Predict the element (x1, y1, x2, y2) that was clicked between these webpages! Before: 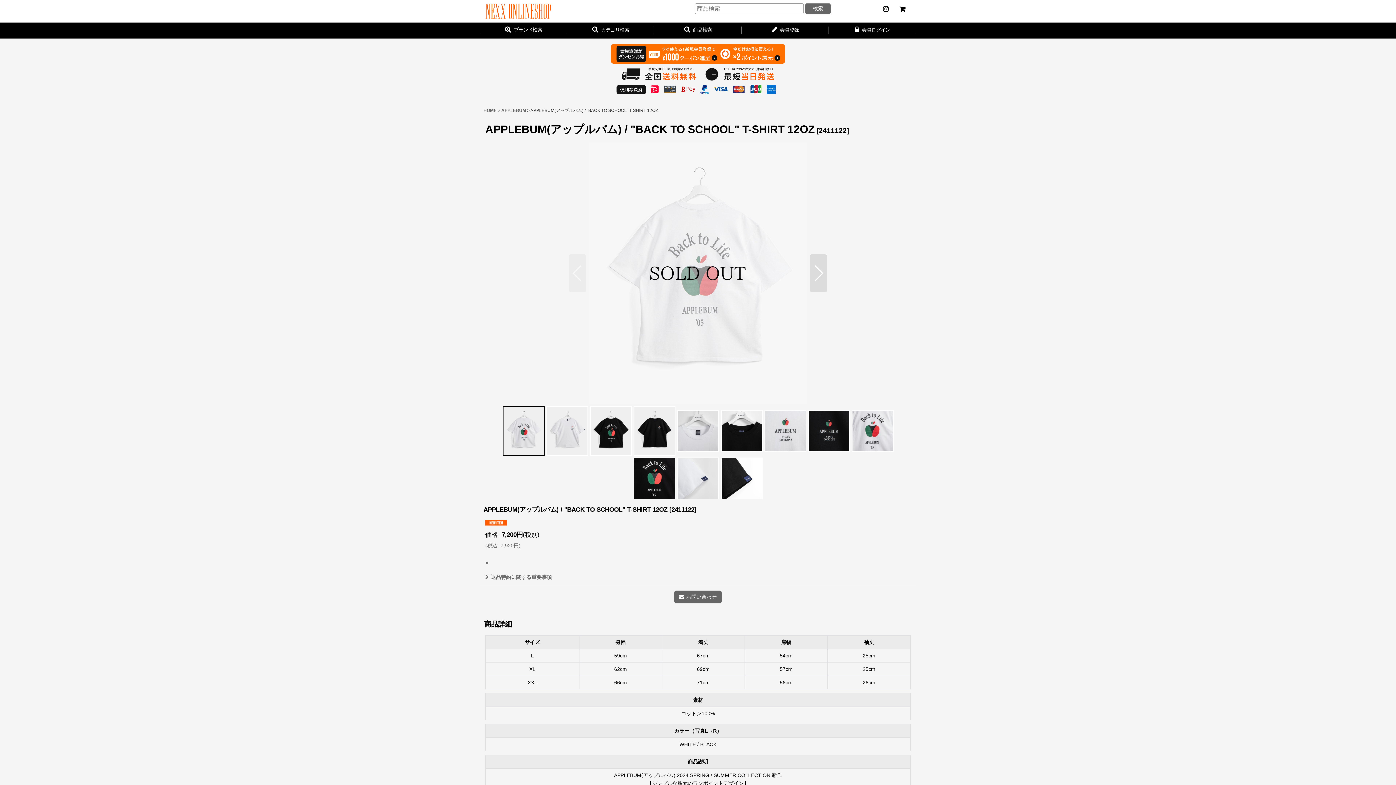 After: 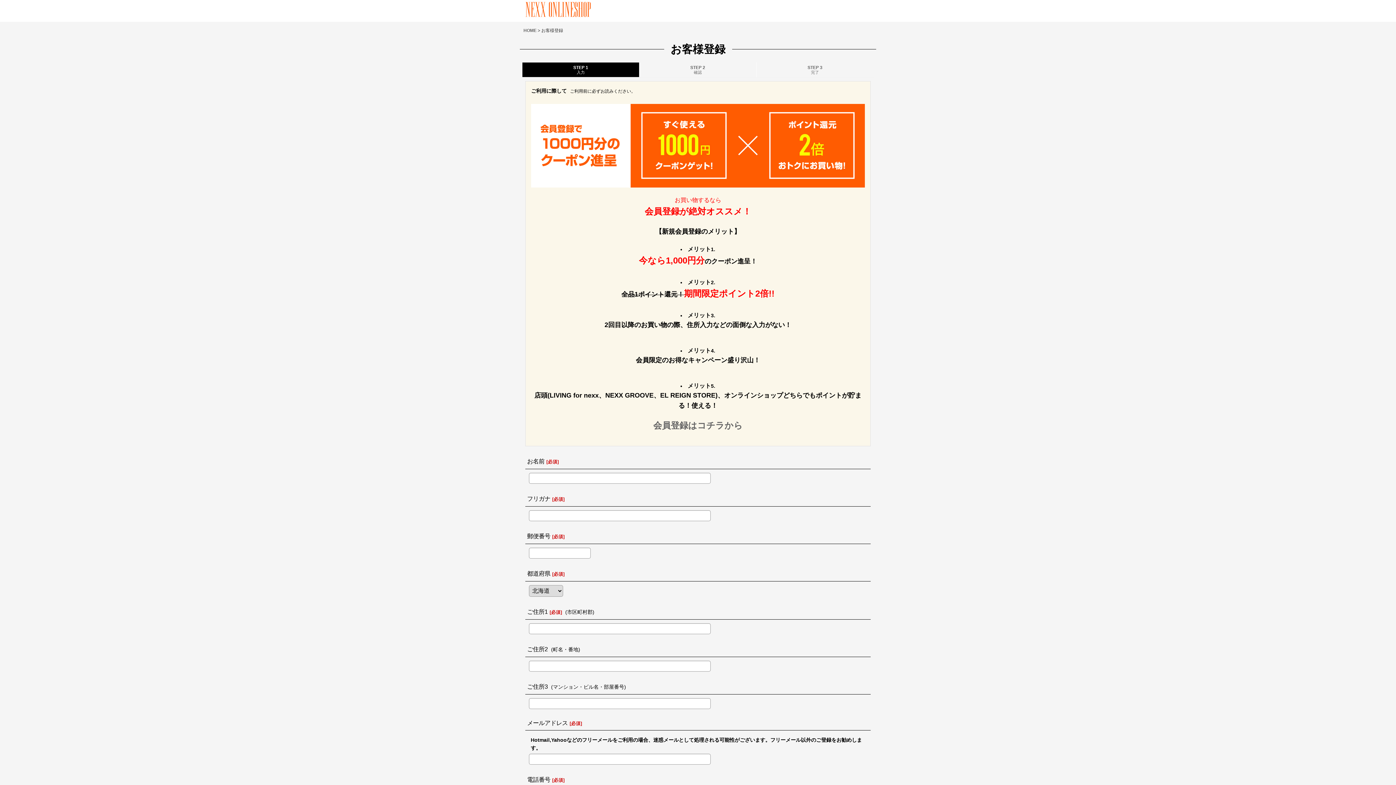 Action: bbox: (480, 44, 916, 96)